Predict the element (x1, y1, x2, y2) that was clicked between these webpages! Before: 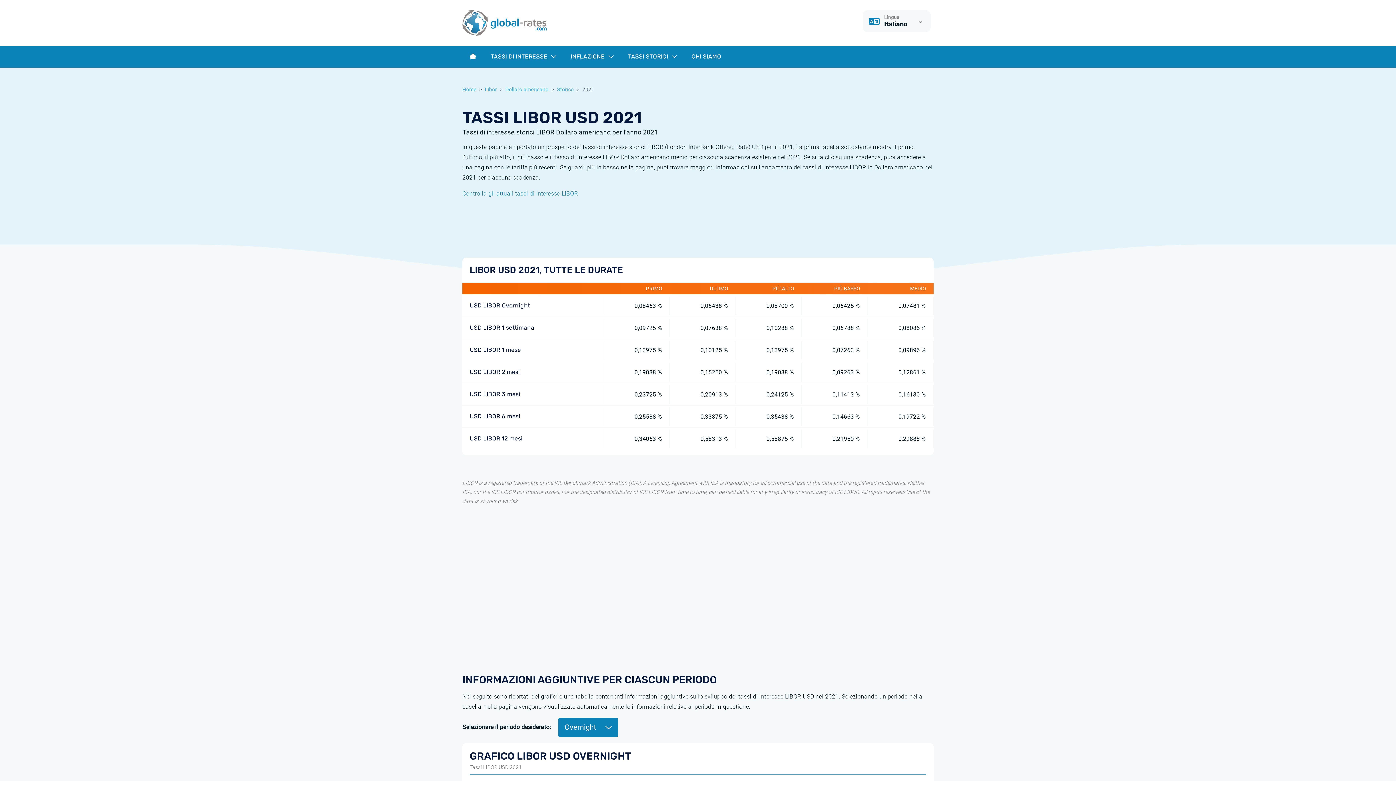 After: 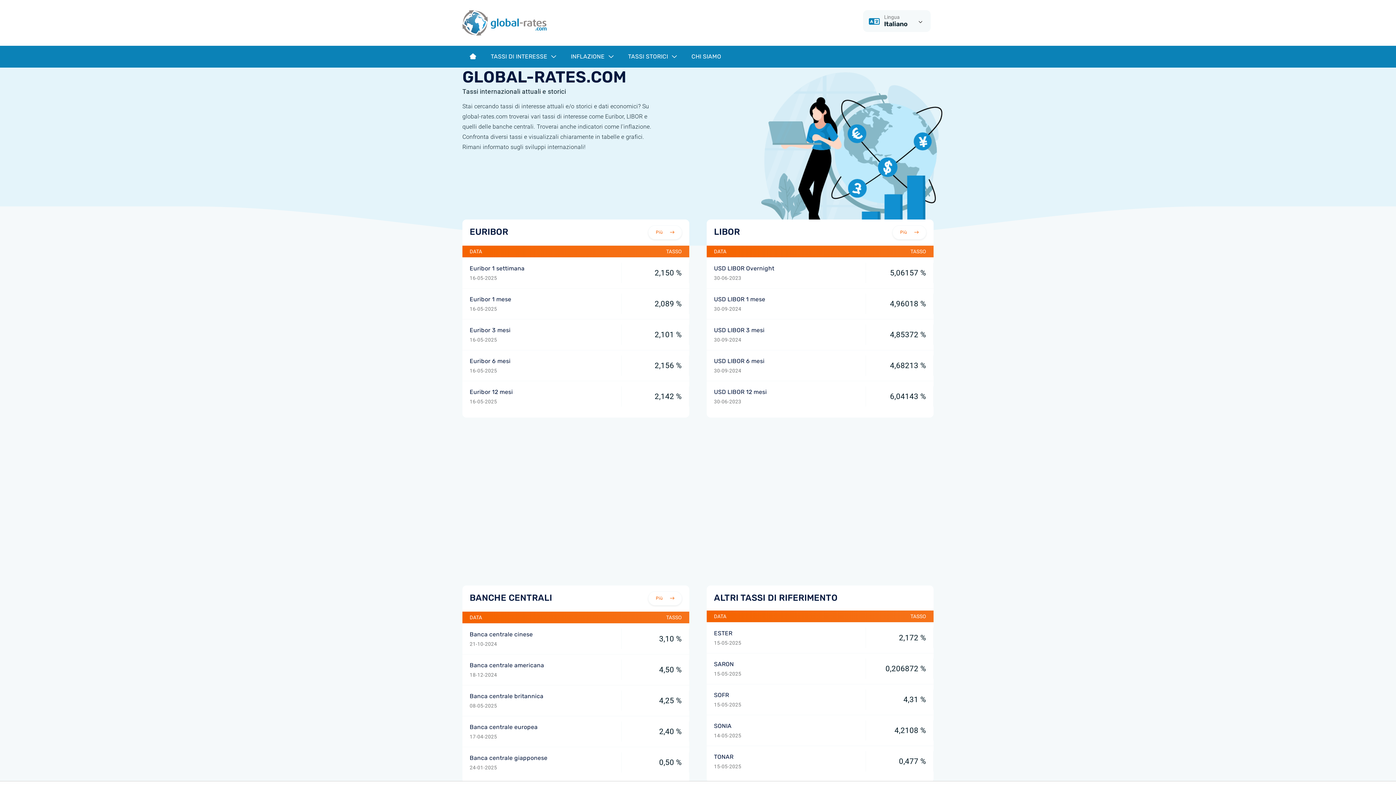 Action: label: Home bbox: (462, 86, 476, 92)